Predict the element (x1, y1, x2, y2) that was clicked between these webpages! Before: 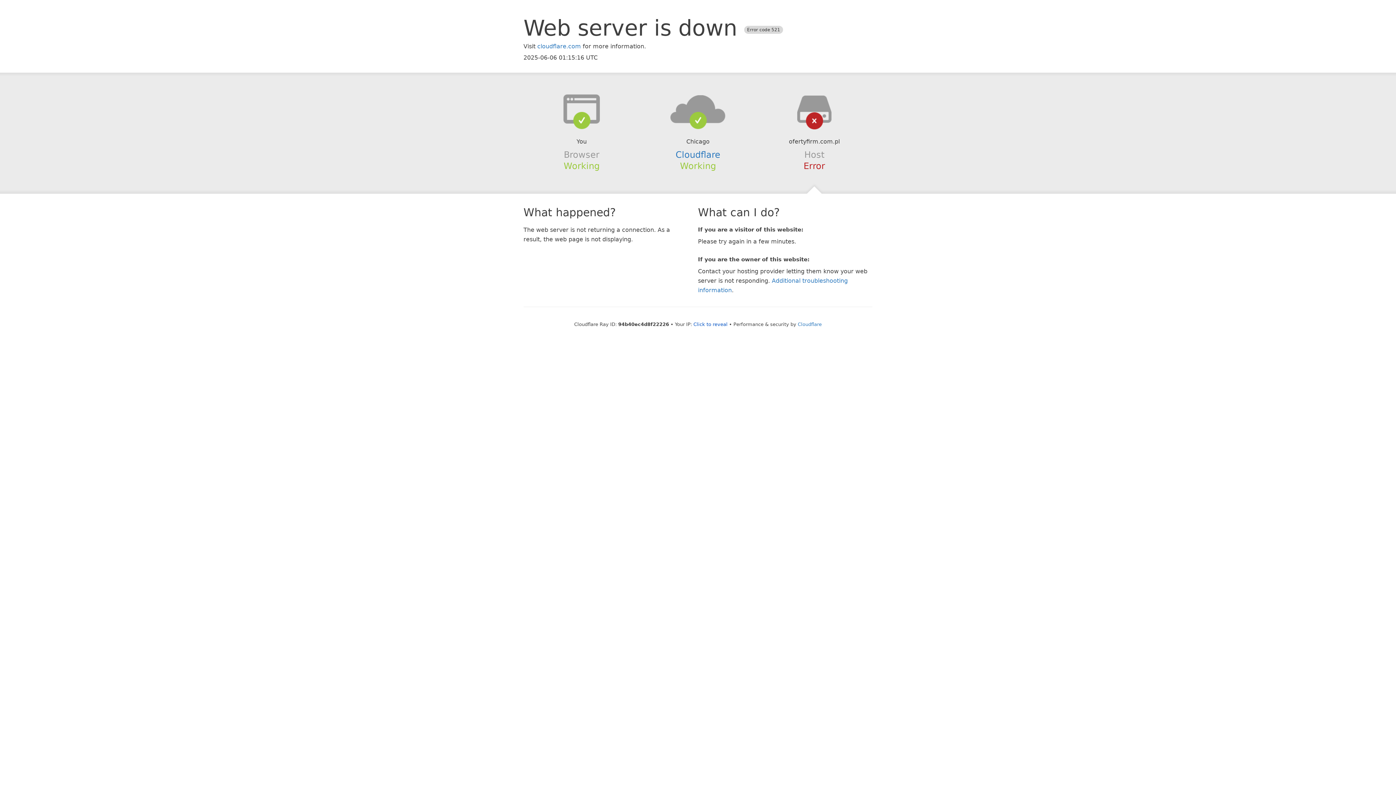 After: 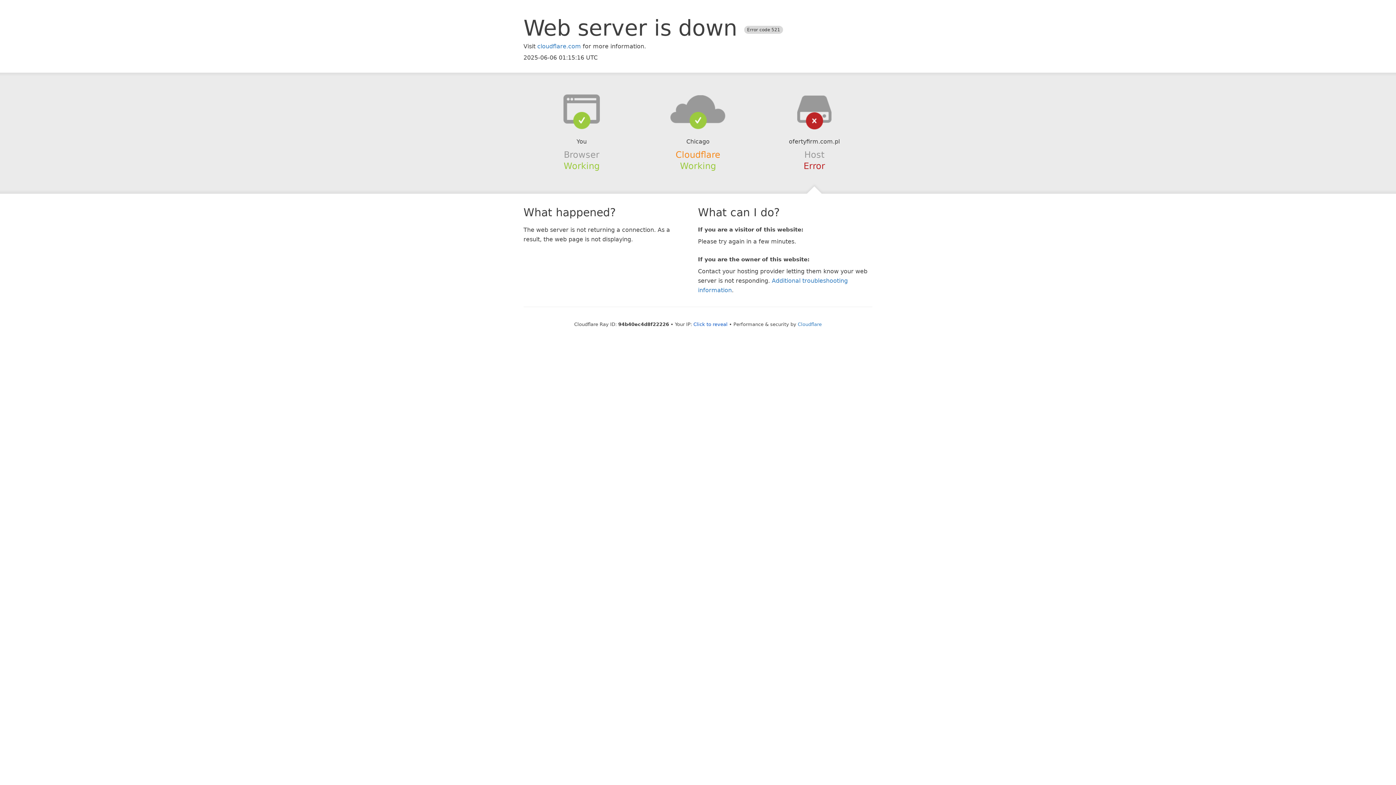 Action: bbox: (675, 149, 720, 159) label: Cloudflare